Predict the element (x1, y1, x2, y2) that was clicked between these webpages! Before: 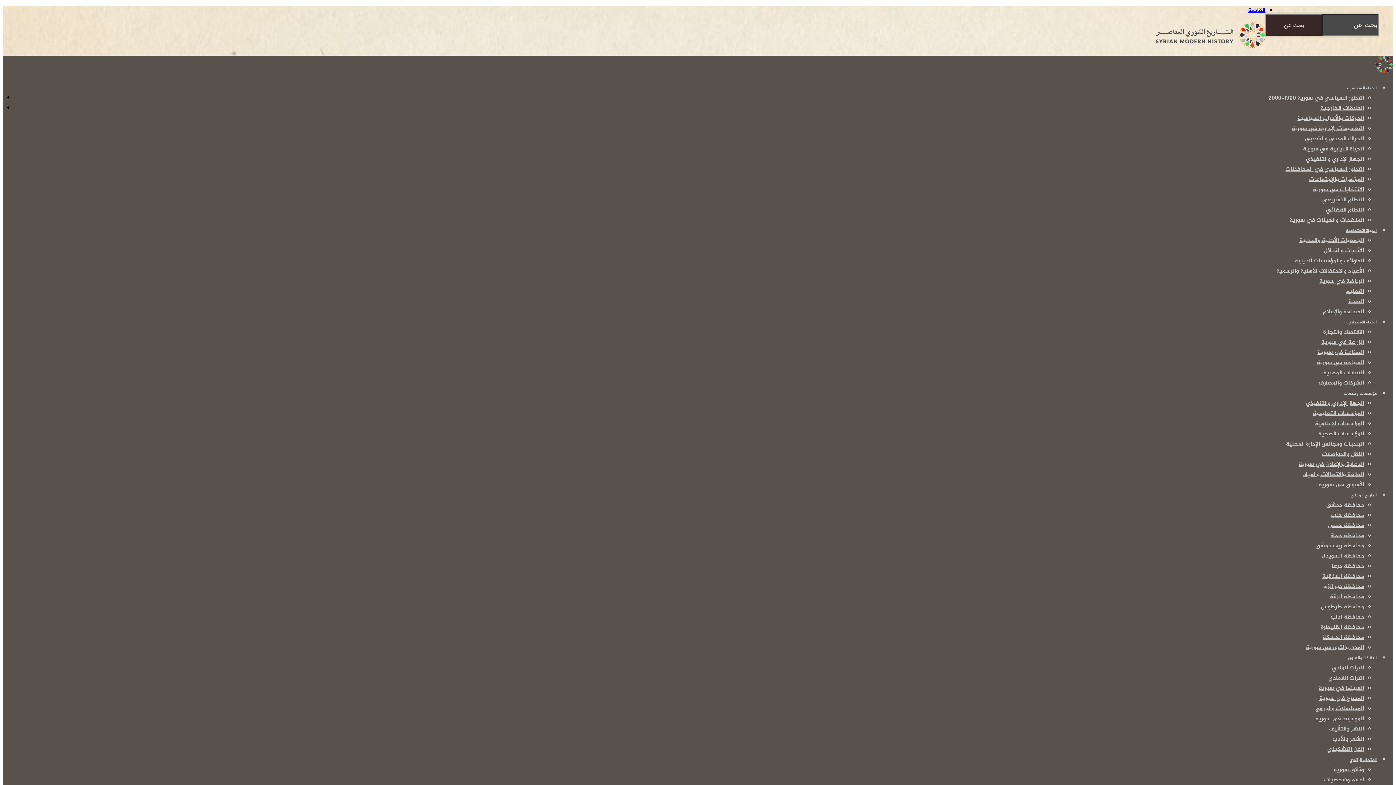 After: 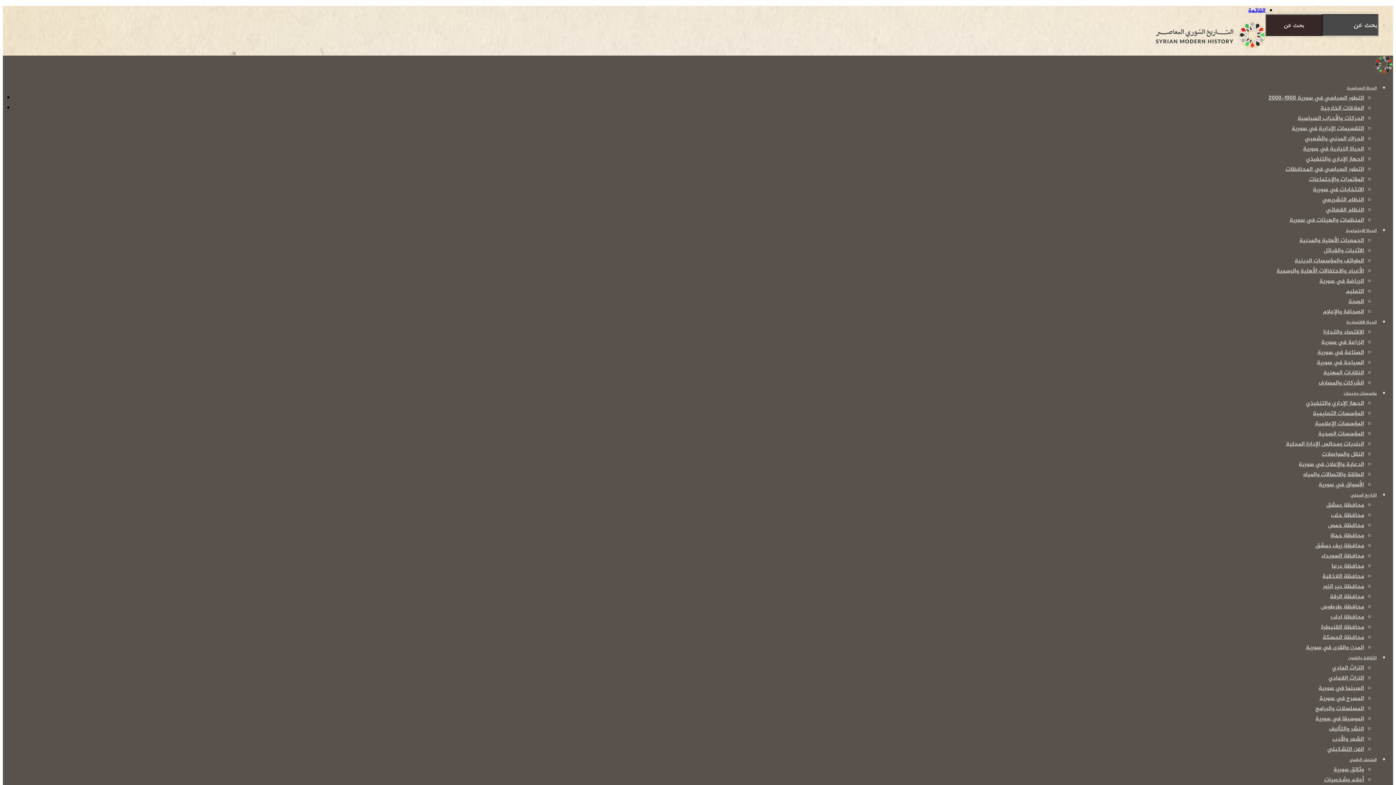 Action: bbox: (1326, 500, 1364, 510) label: محافظة دمشق